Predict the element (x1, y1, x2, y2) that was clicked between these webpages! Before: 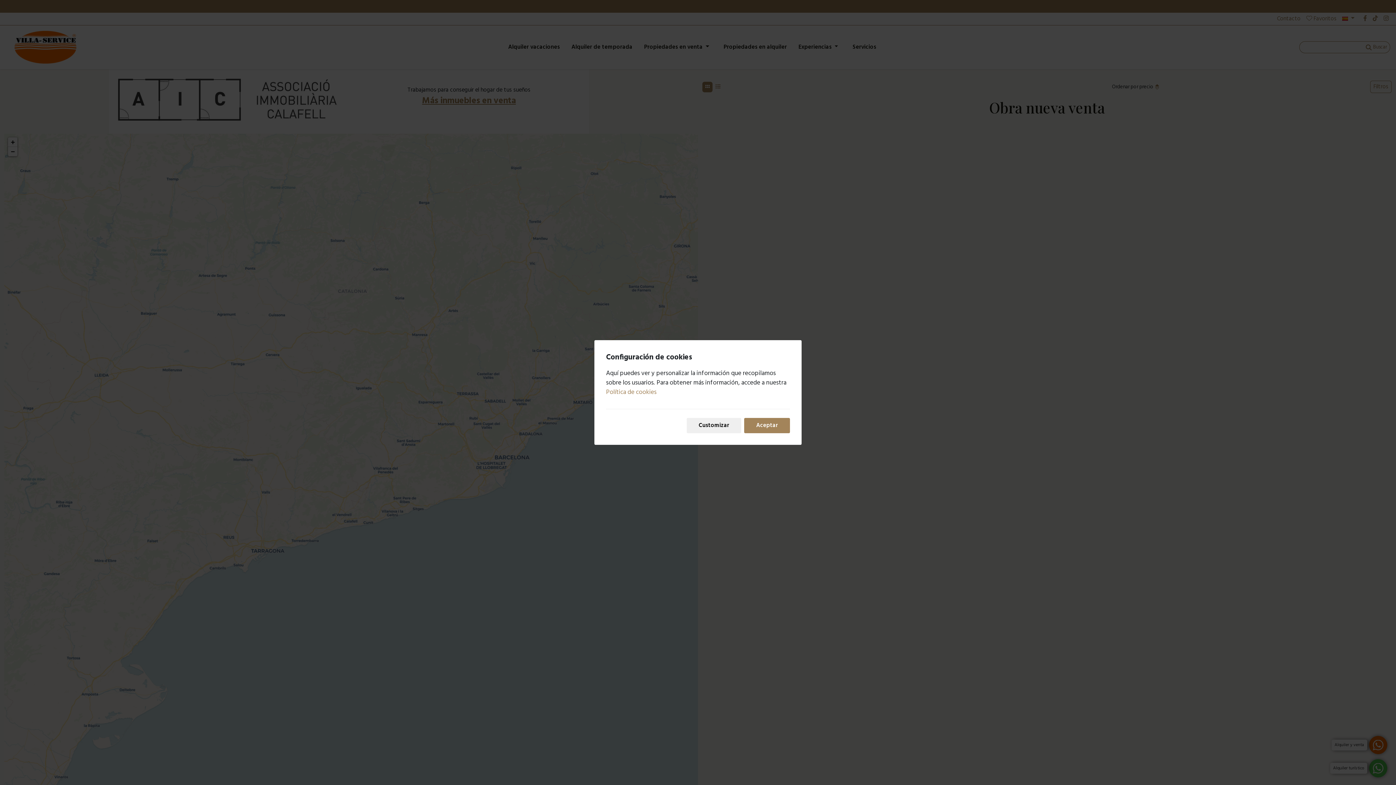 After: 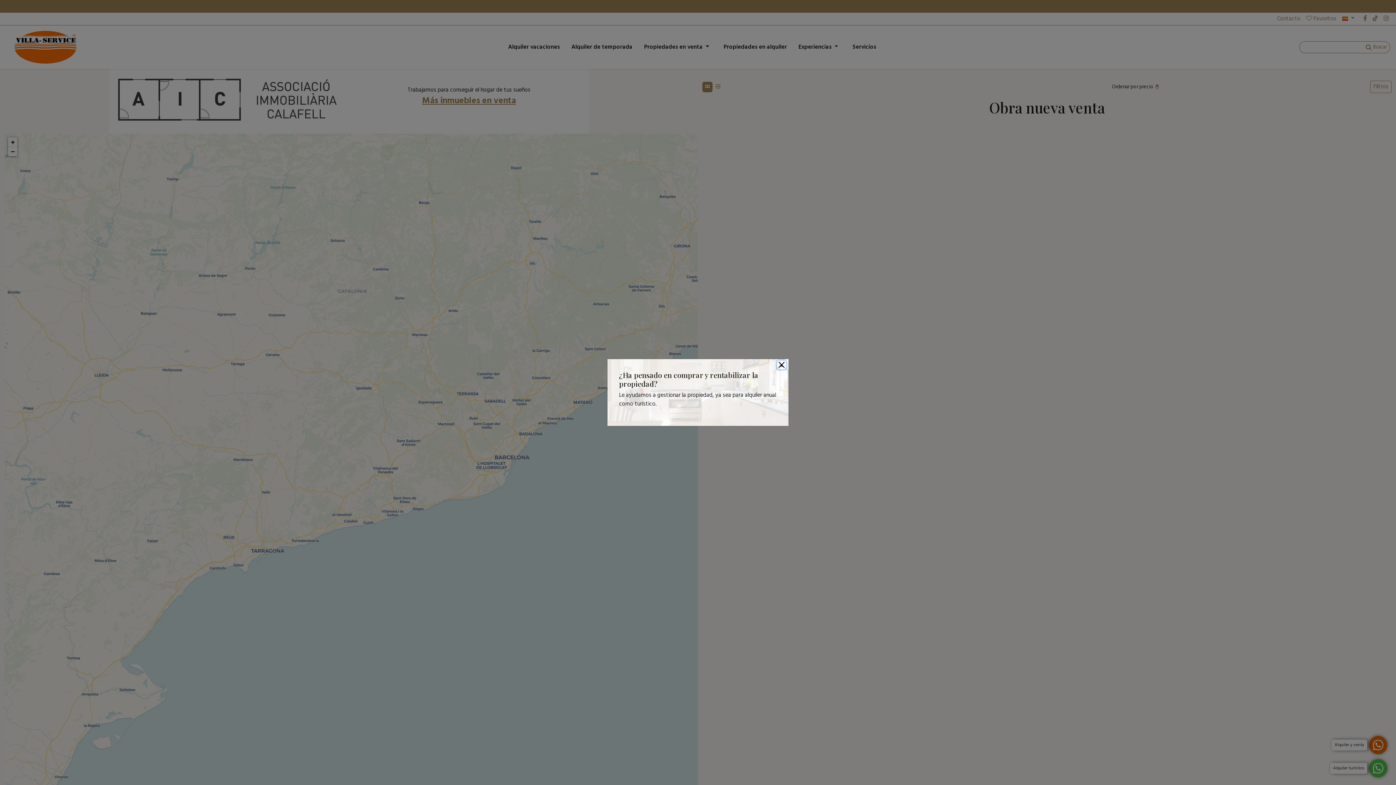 Action: bbox: (744, 418, 790, 433) label: Aceptar